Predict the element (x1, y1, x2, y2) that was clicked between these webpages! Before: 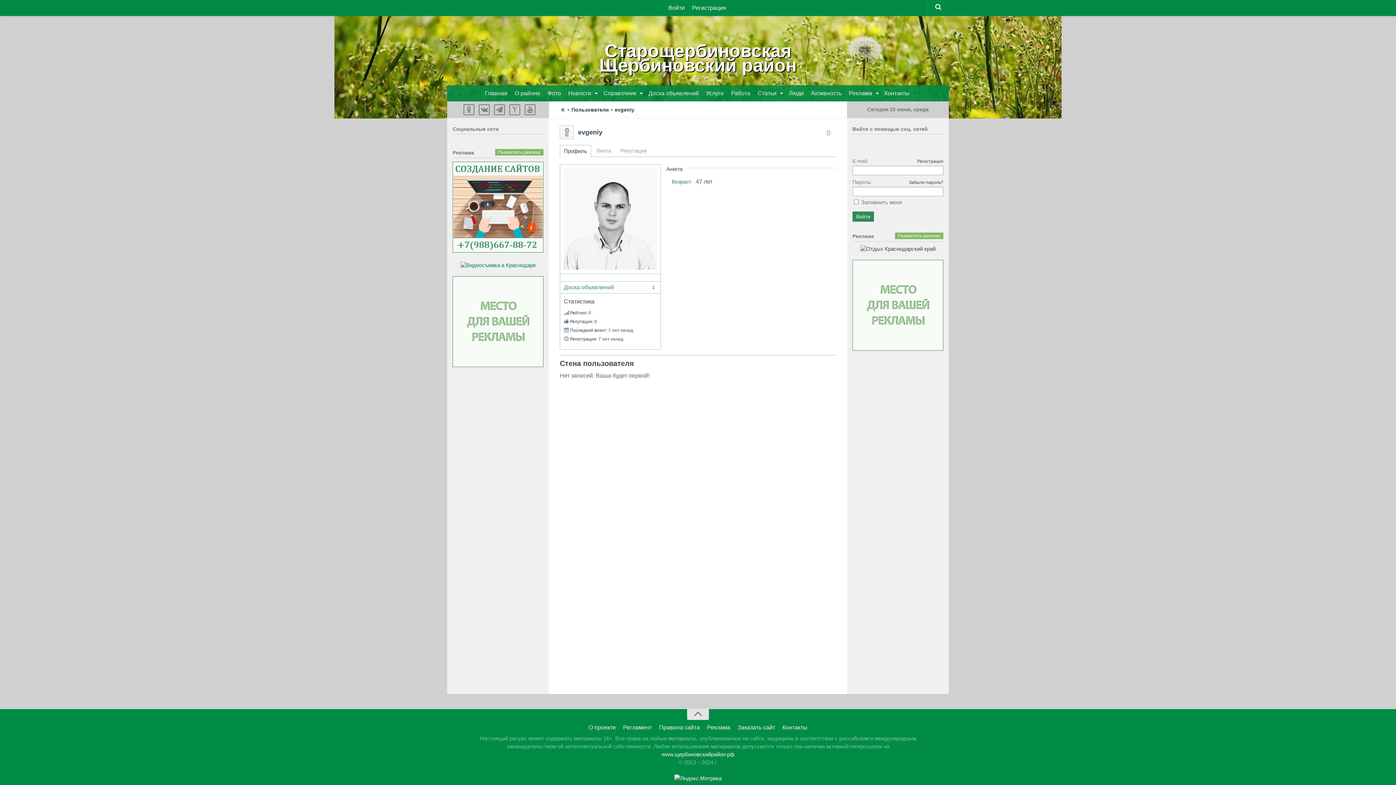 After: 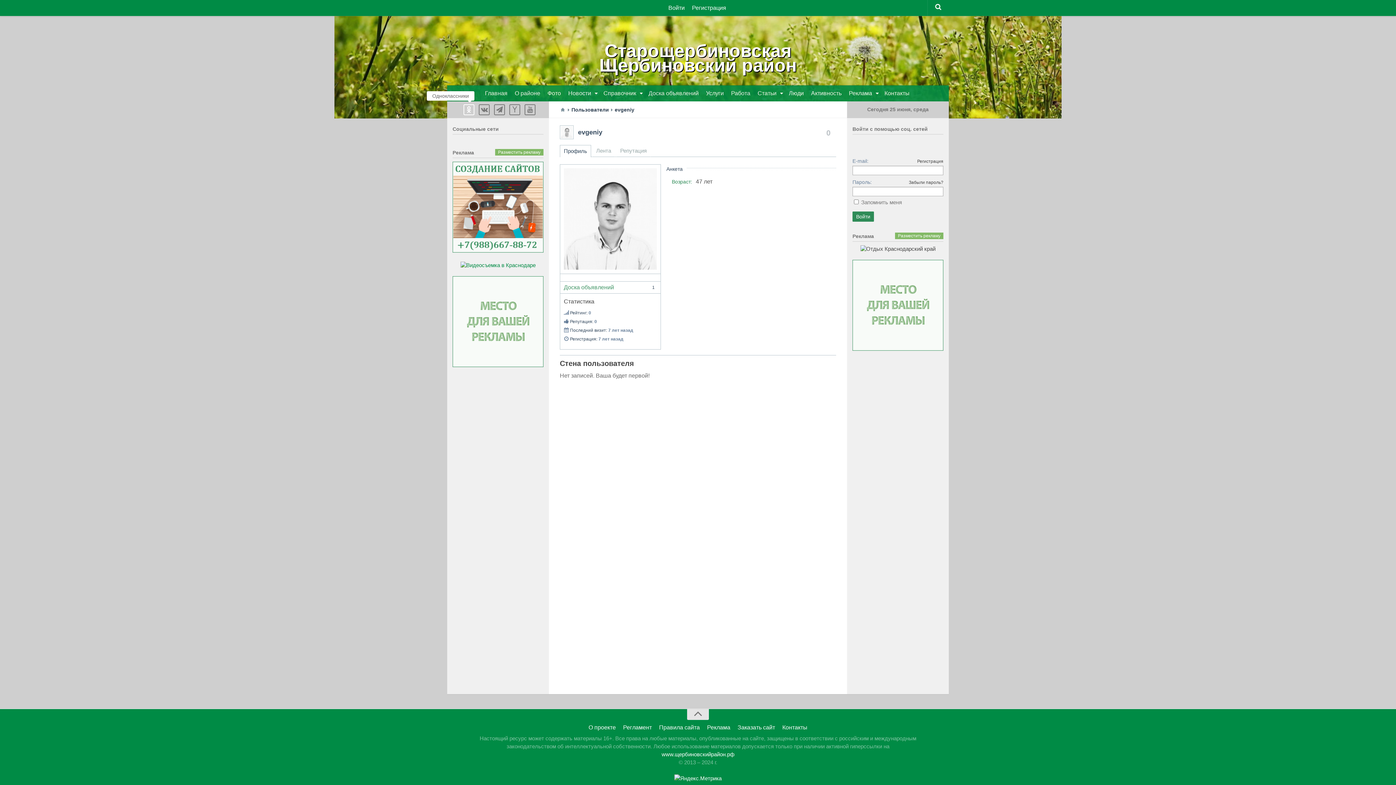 Action: bbox: (463, 104, 474, 115)